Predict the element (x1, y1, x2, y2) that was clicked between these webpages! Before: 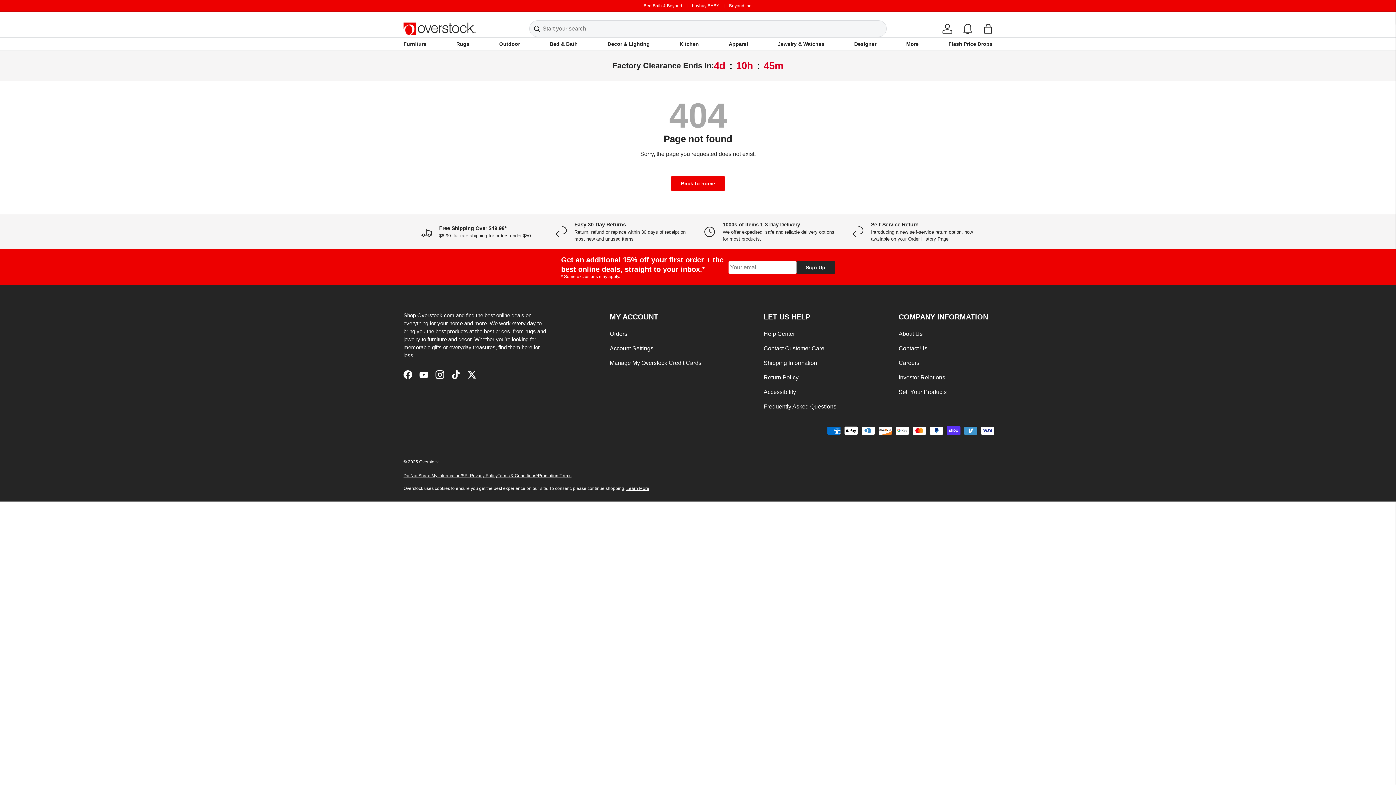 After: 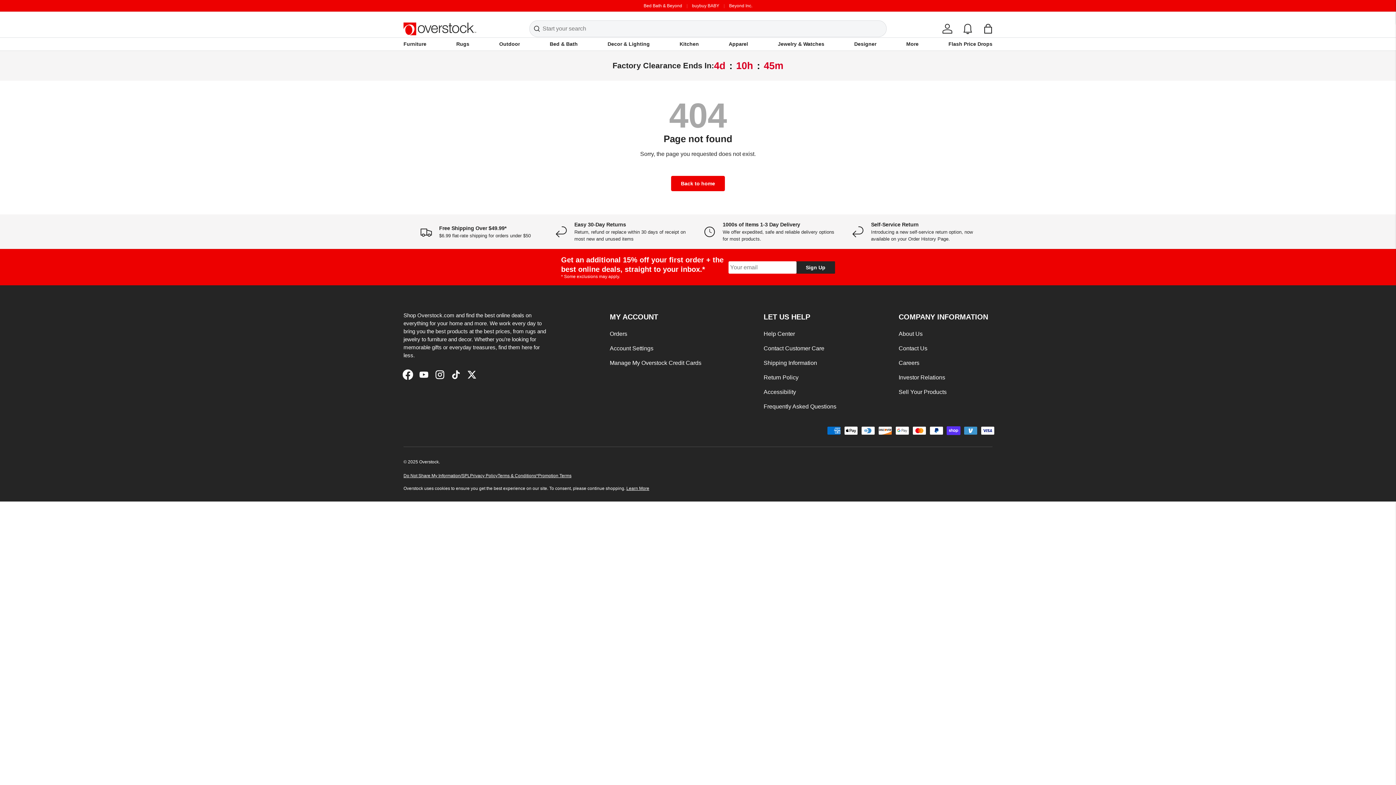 Action: label: Facebook bbox: (400, 366, 416, 382)